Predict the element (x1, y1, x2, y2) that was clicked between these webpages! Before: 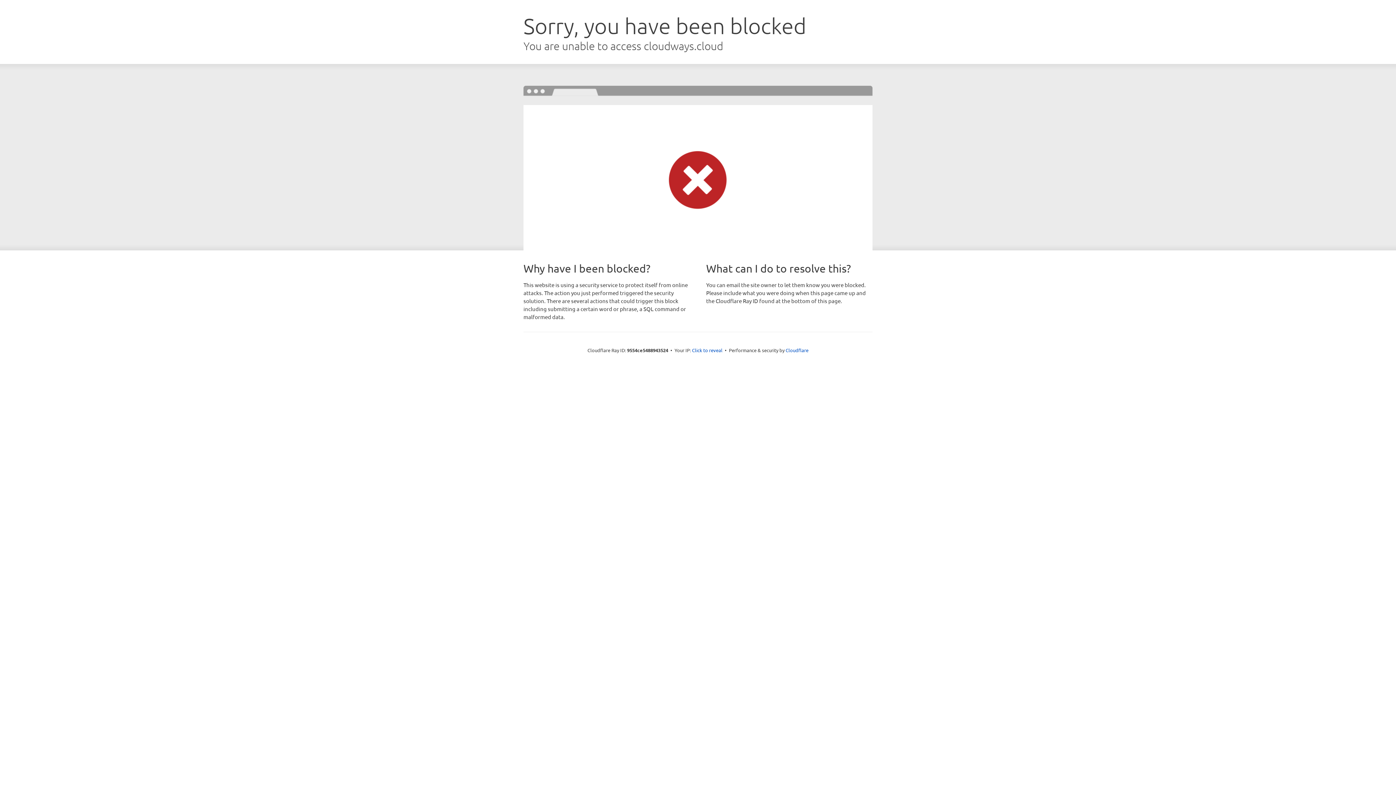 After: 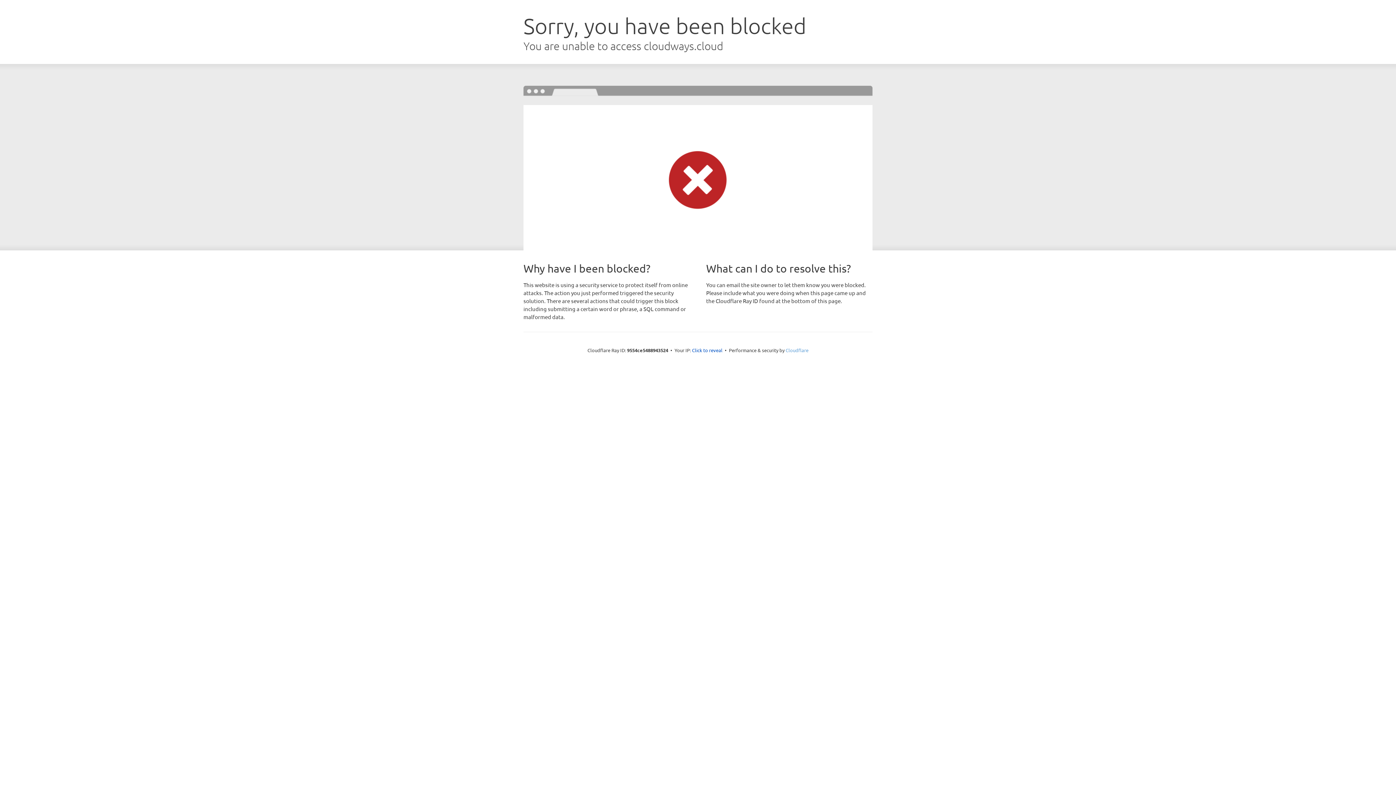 Action: bbox: (785, 347, 808, 353) label: Cloudflare